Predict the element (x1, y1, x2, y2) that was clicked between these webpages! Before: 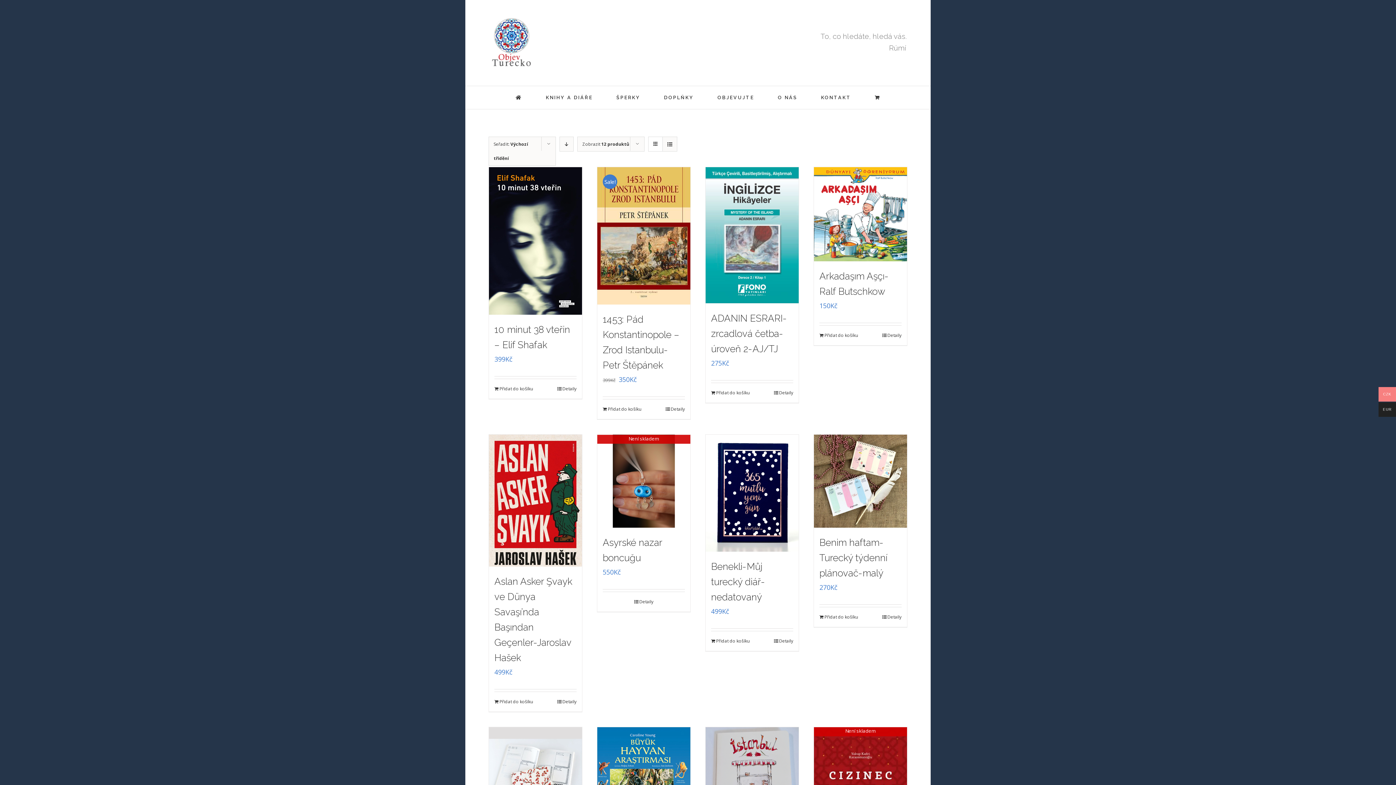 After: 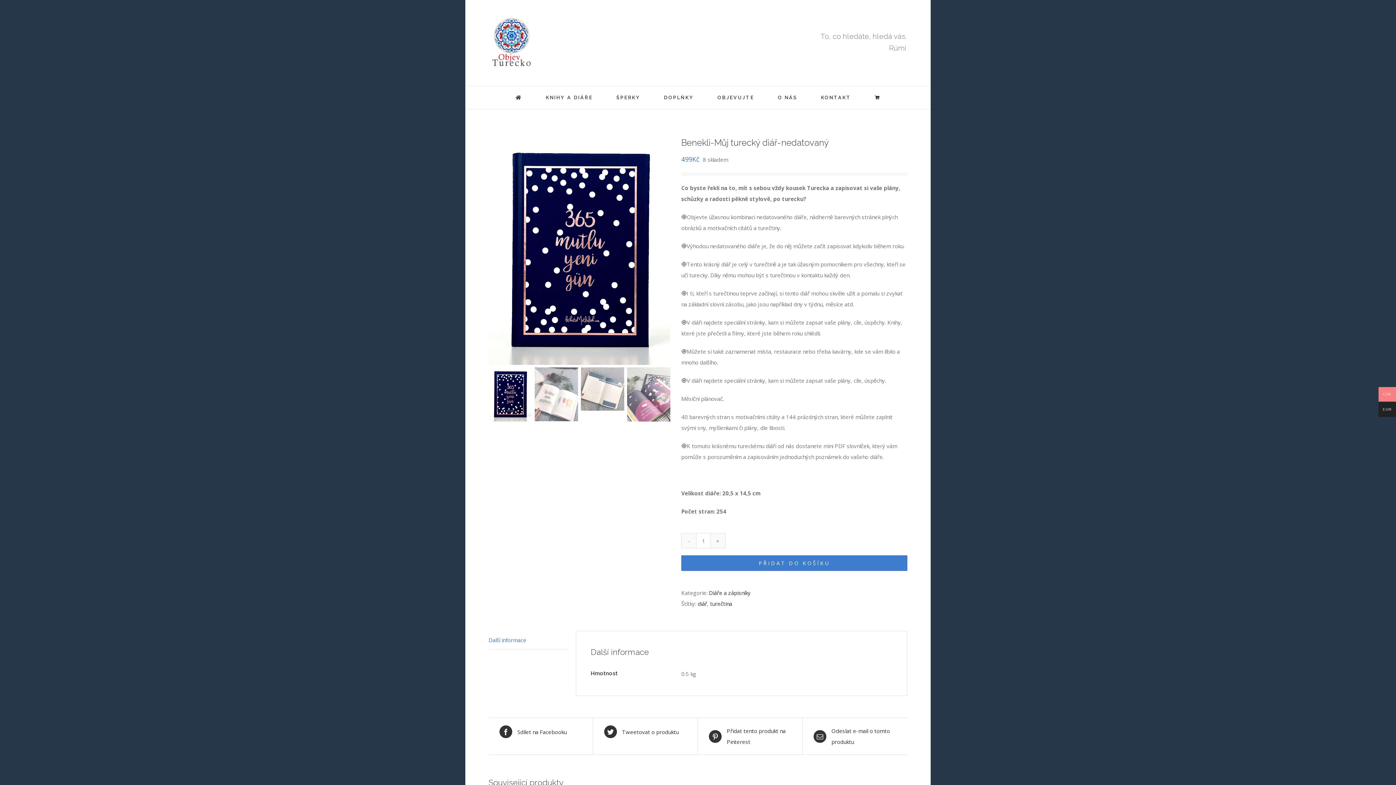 Action: bbox: (711, 561, 765, 602) label: Benekli-Můj turecký diář-nedatovaný